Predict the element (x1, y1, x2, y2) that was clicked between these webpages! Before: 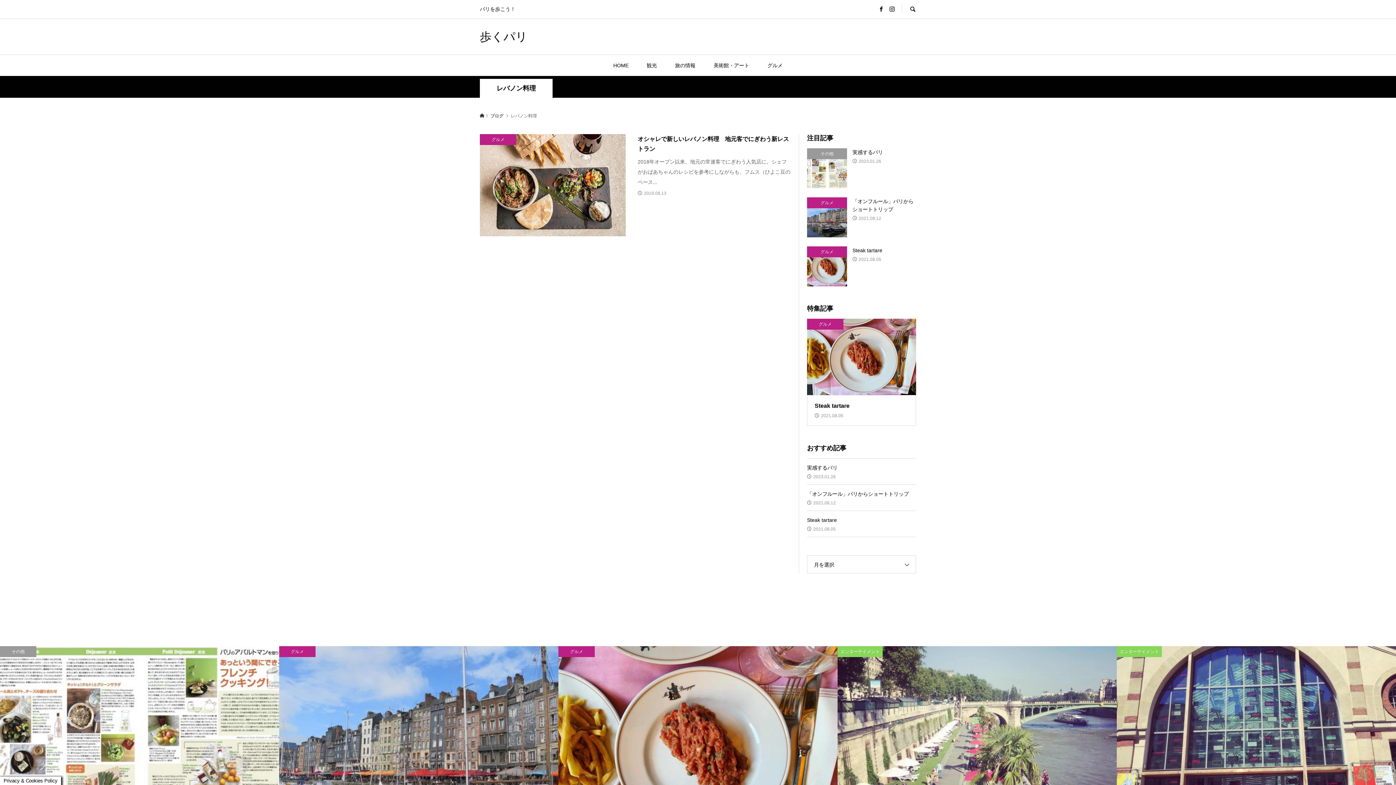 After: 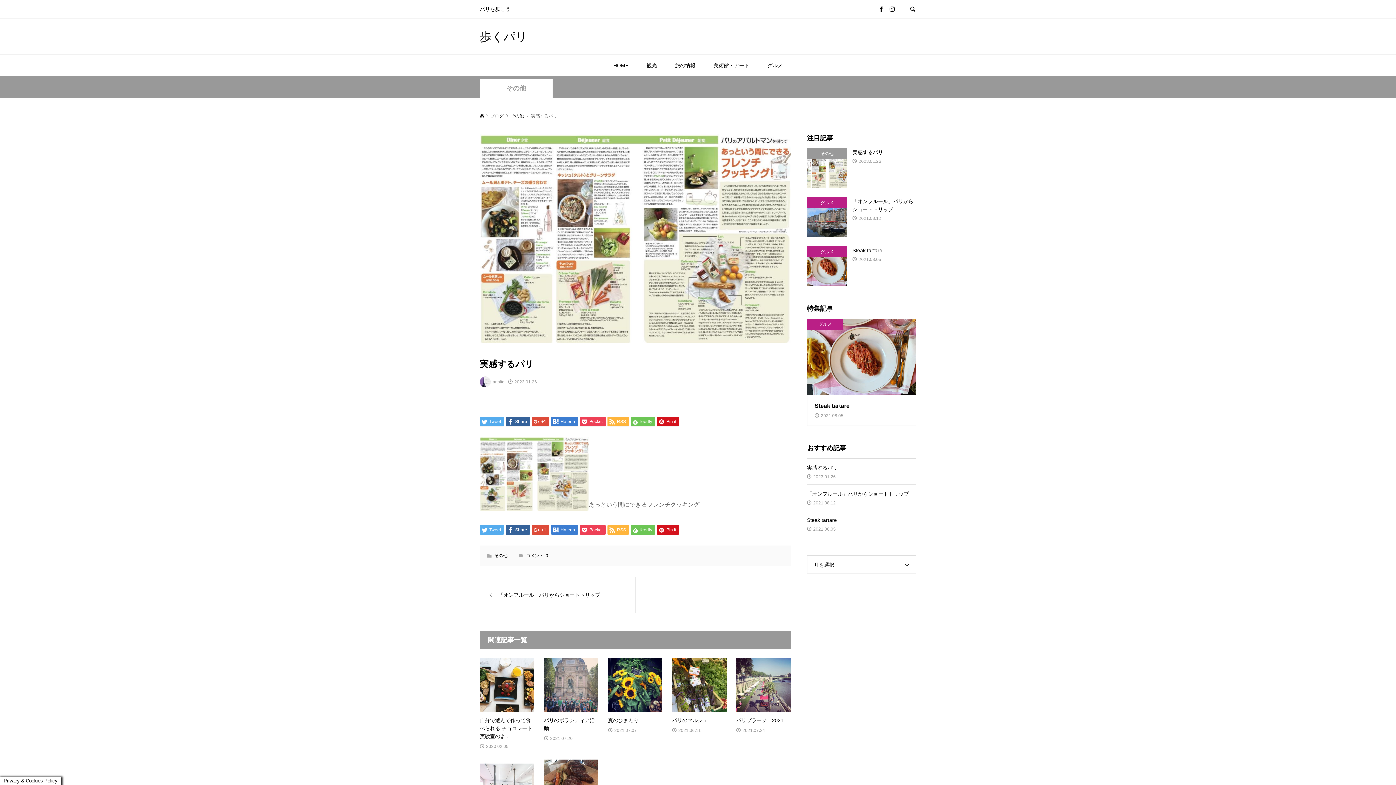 Action: label: その他
実感するパリ bbox: (0, 646, 279, 842)